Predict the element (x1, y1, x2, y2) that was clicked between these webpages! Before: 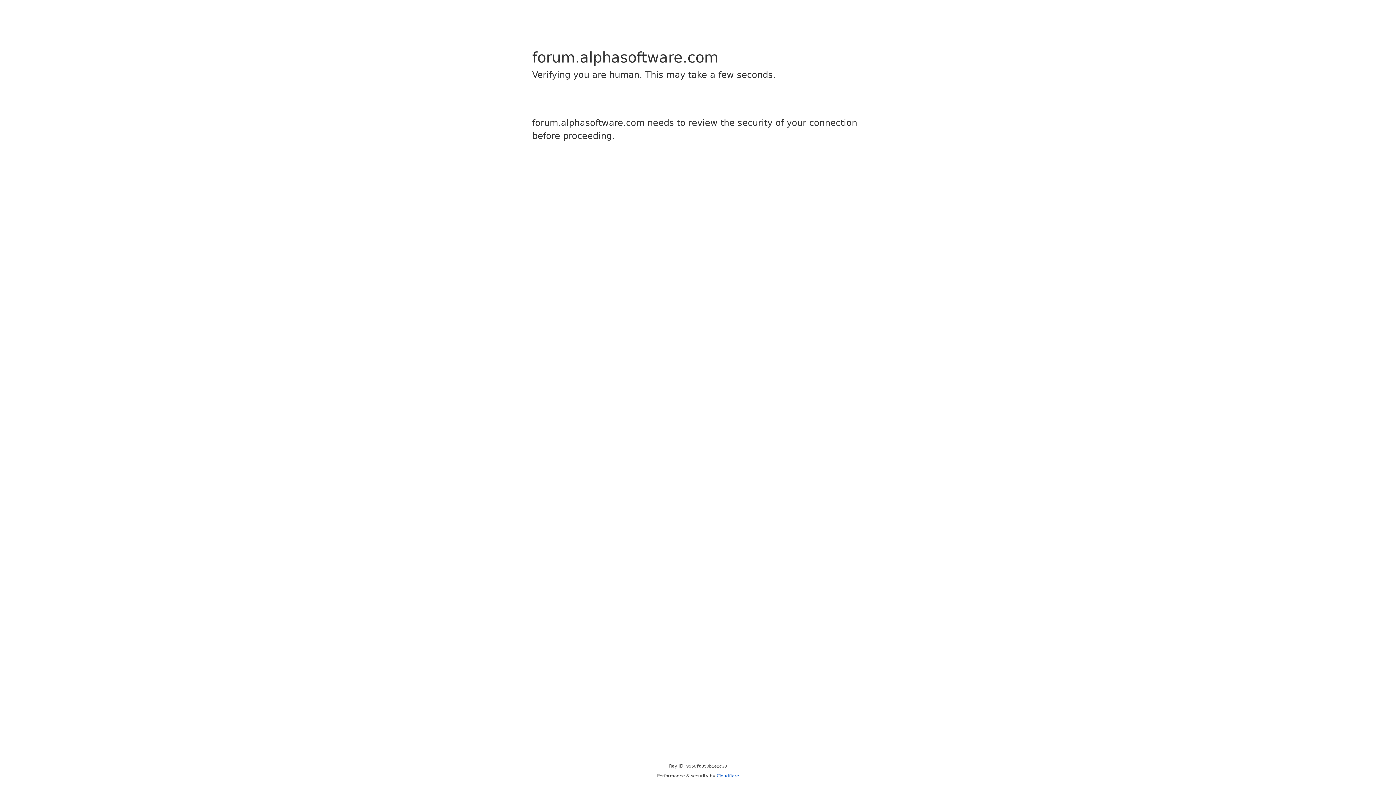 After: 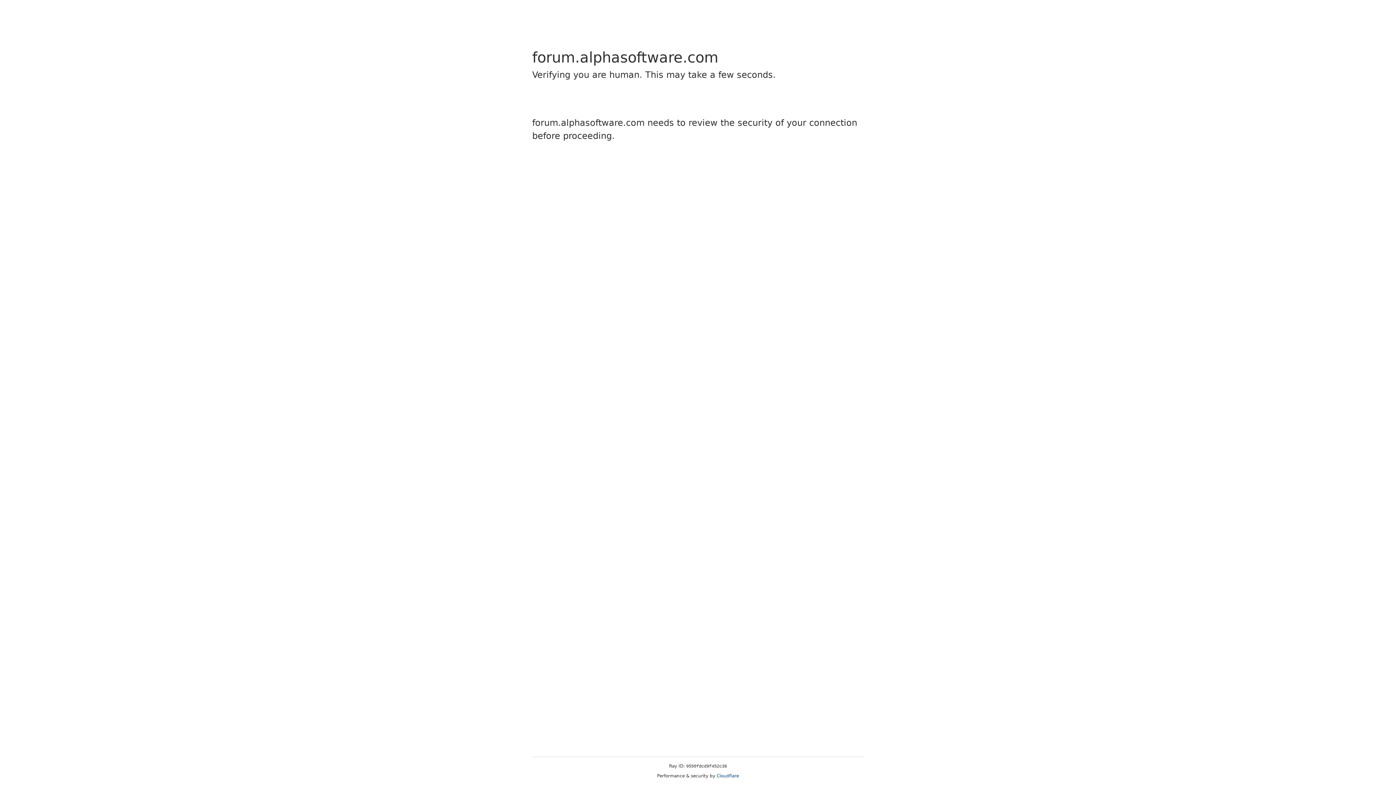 Action: bbox: (716, 773, 739, 778) label: Cloudflare